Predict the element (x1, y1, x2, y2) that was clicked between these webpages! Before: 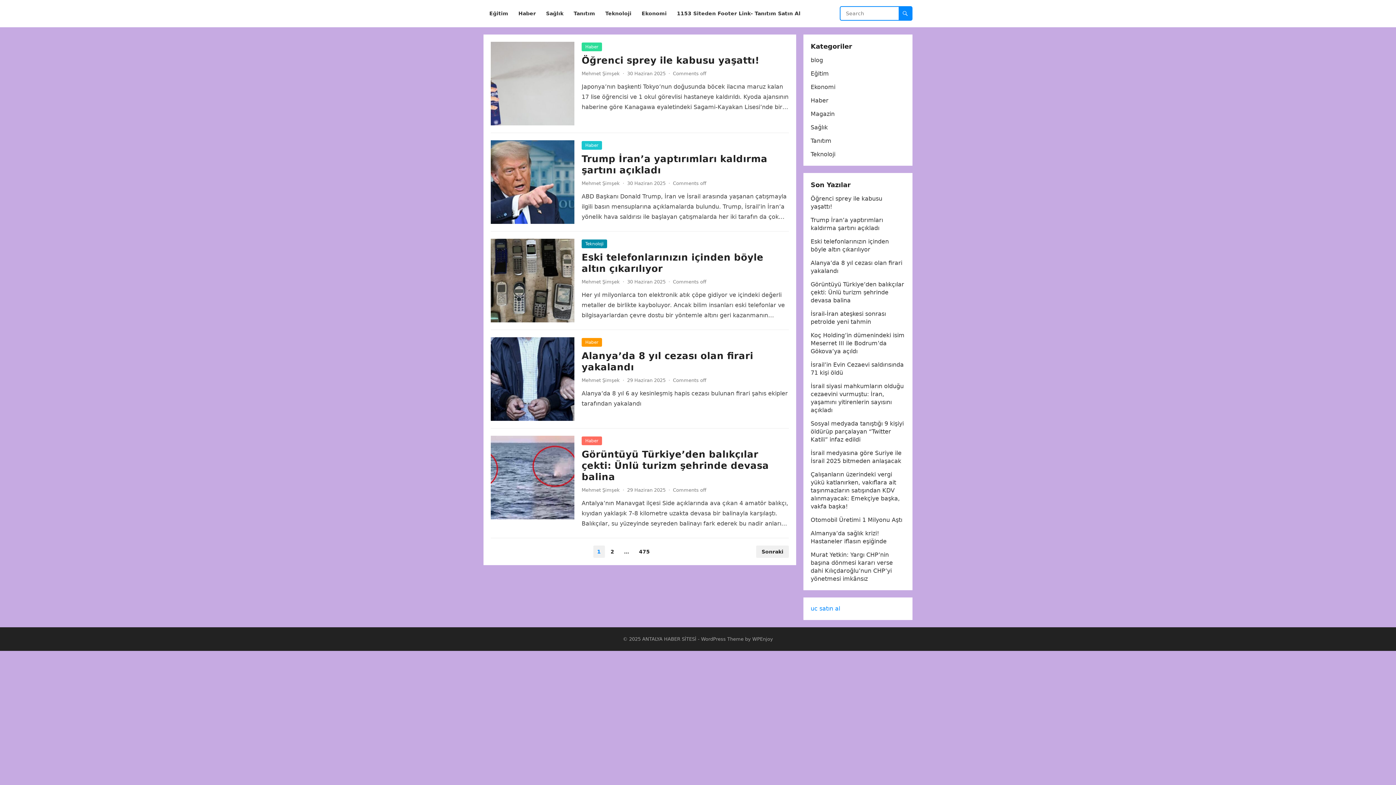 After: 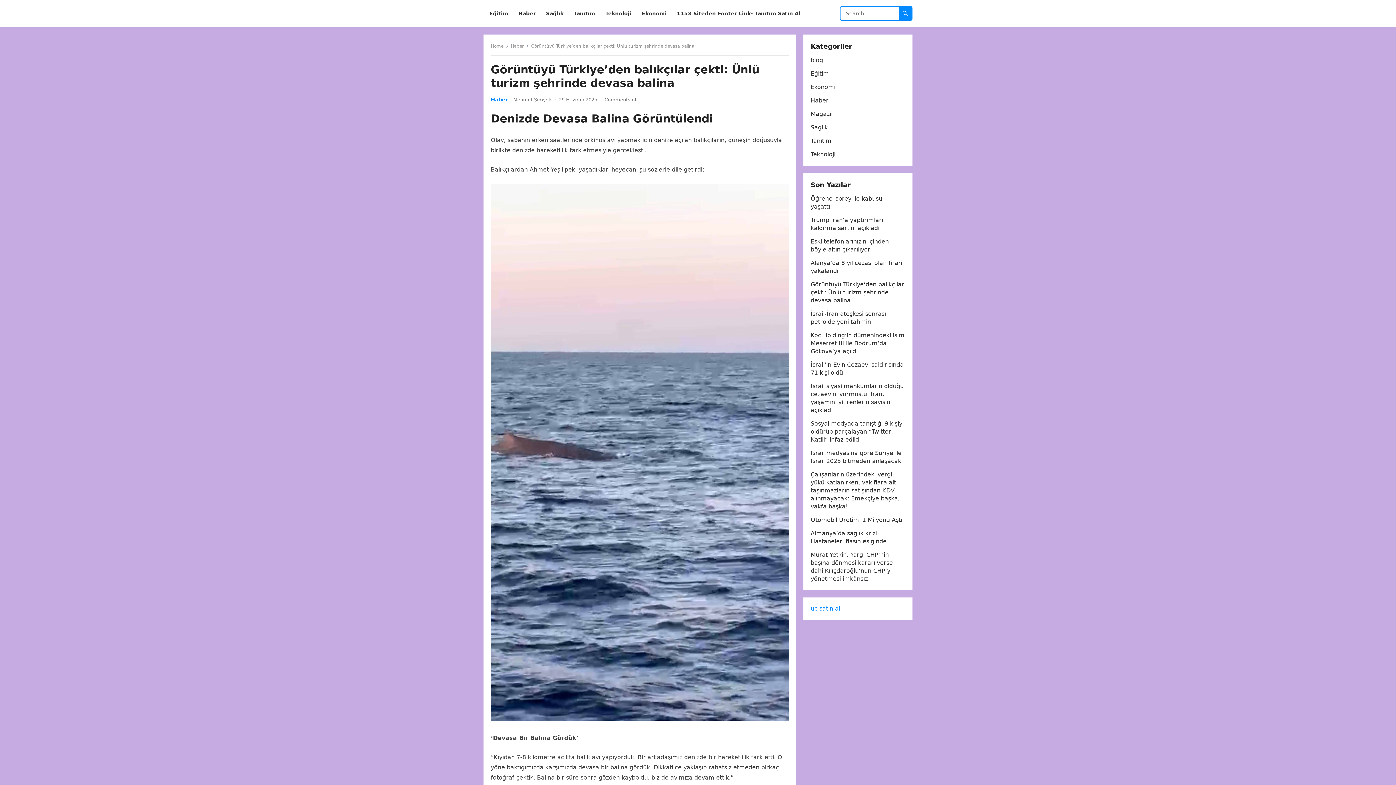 Action: bbox: (581, 449, 769, 482) label: Görüntüyü Türkiye’den balıkçılar çekti: Ünlü turizm şehrinde devasa balina